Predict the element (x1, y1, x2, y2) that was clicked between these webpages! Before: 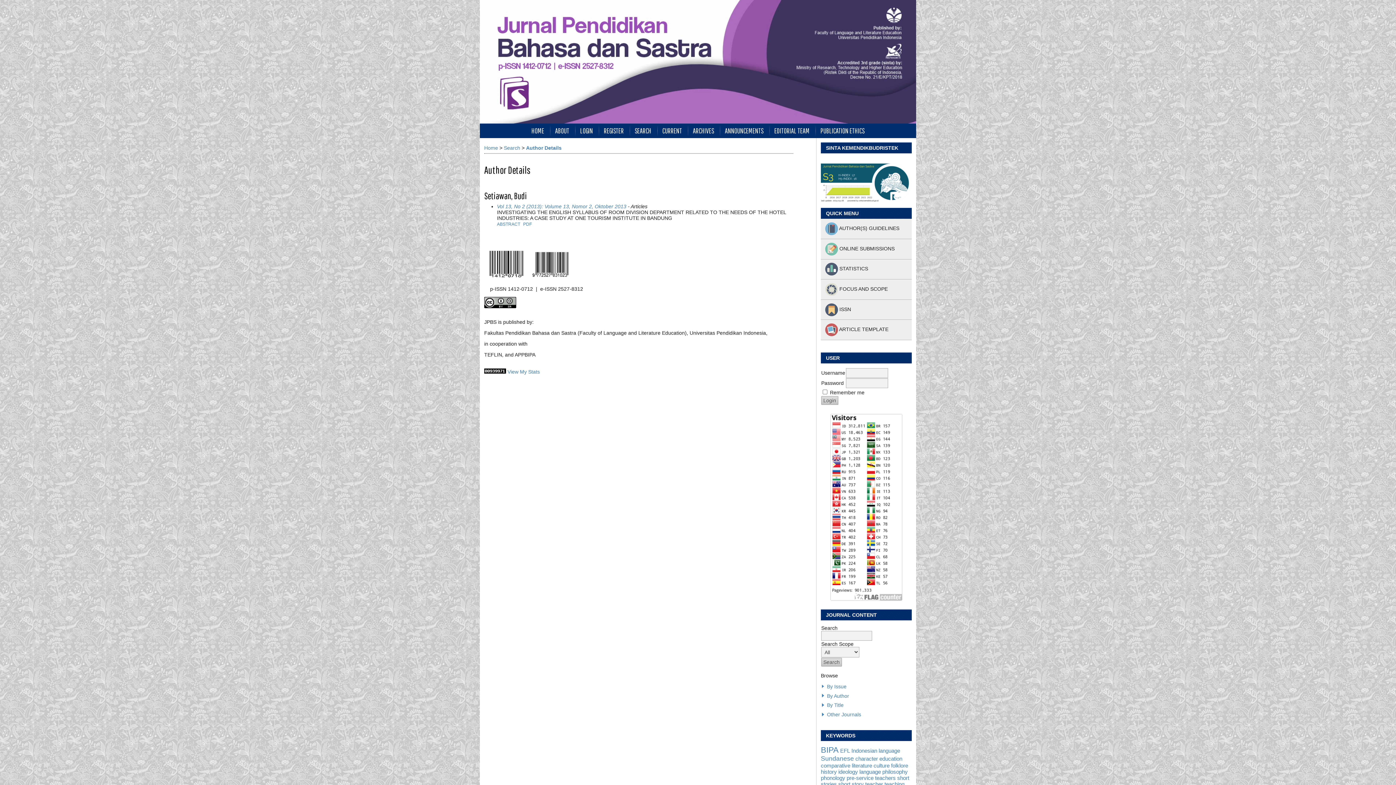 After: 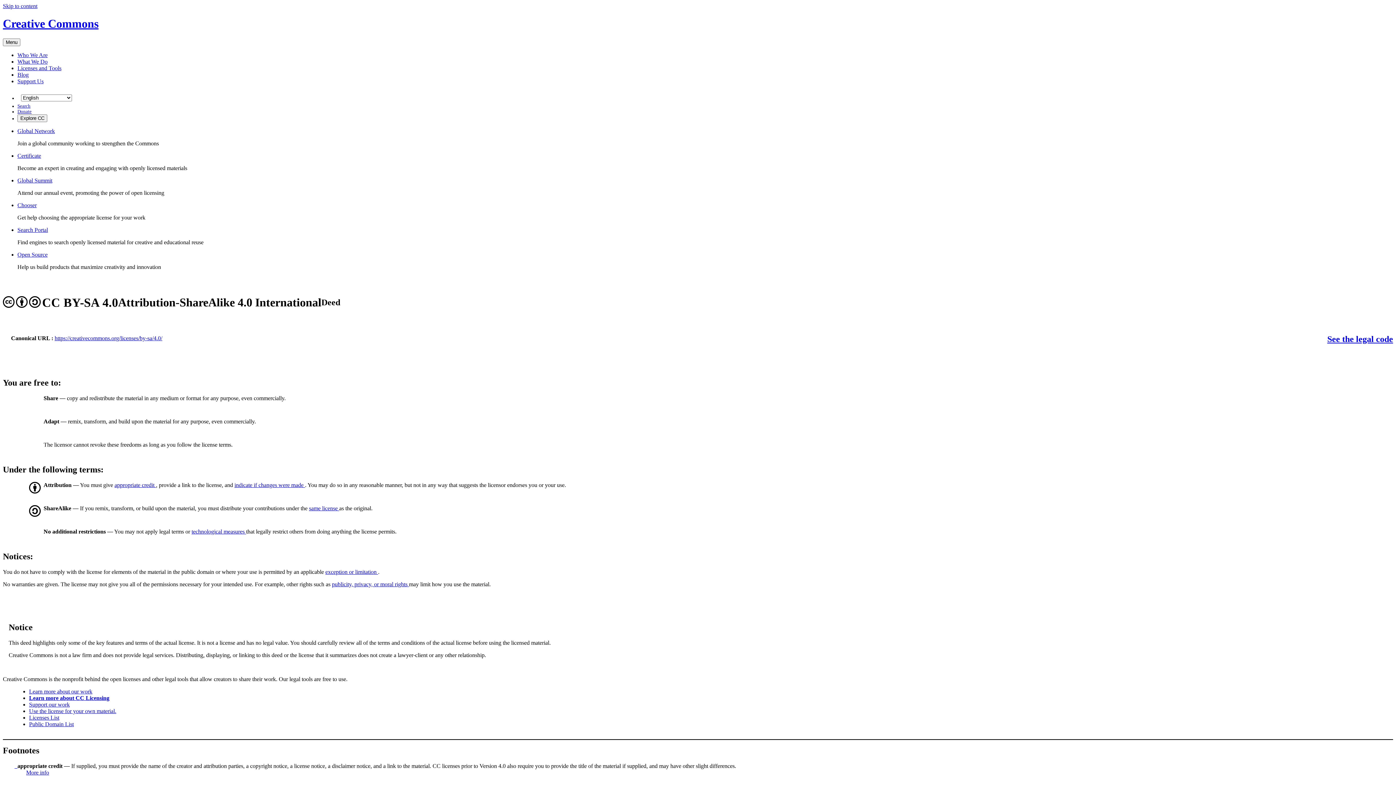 Action: bbox: (484, 303, 516, 309)